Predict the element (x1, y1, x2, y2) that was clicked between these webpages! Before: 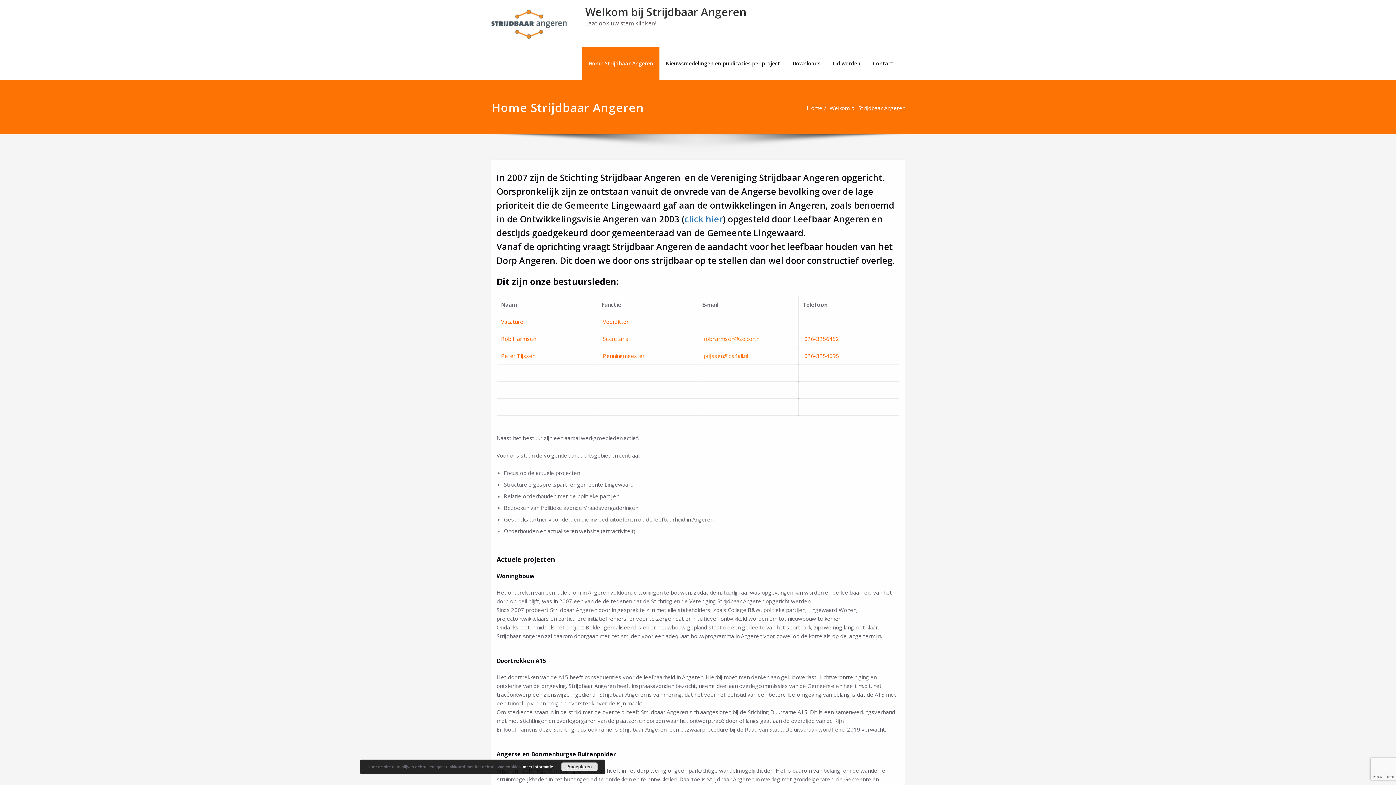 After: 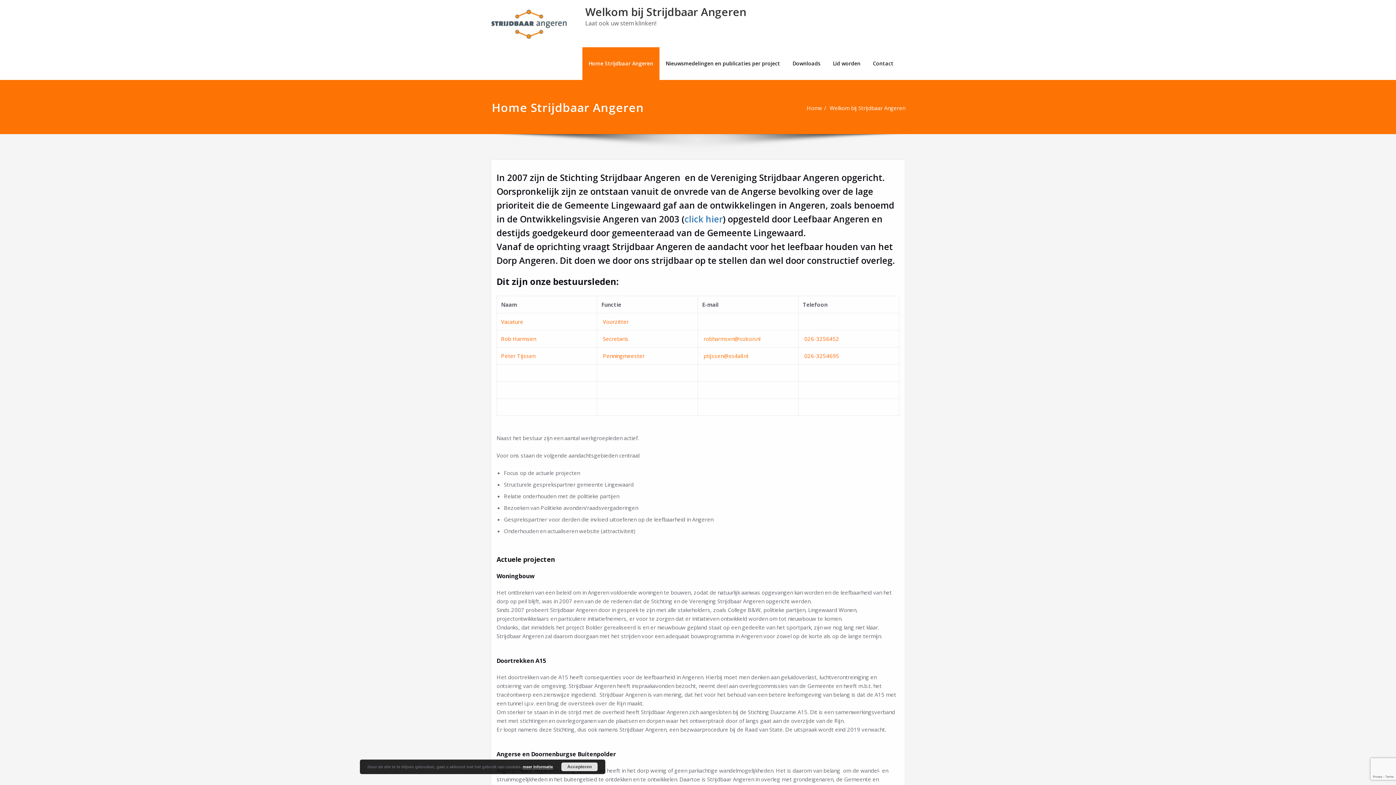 Action: bbox: (582, 47, 659, 80) label: Home Strijdbaar Angeren